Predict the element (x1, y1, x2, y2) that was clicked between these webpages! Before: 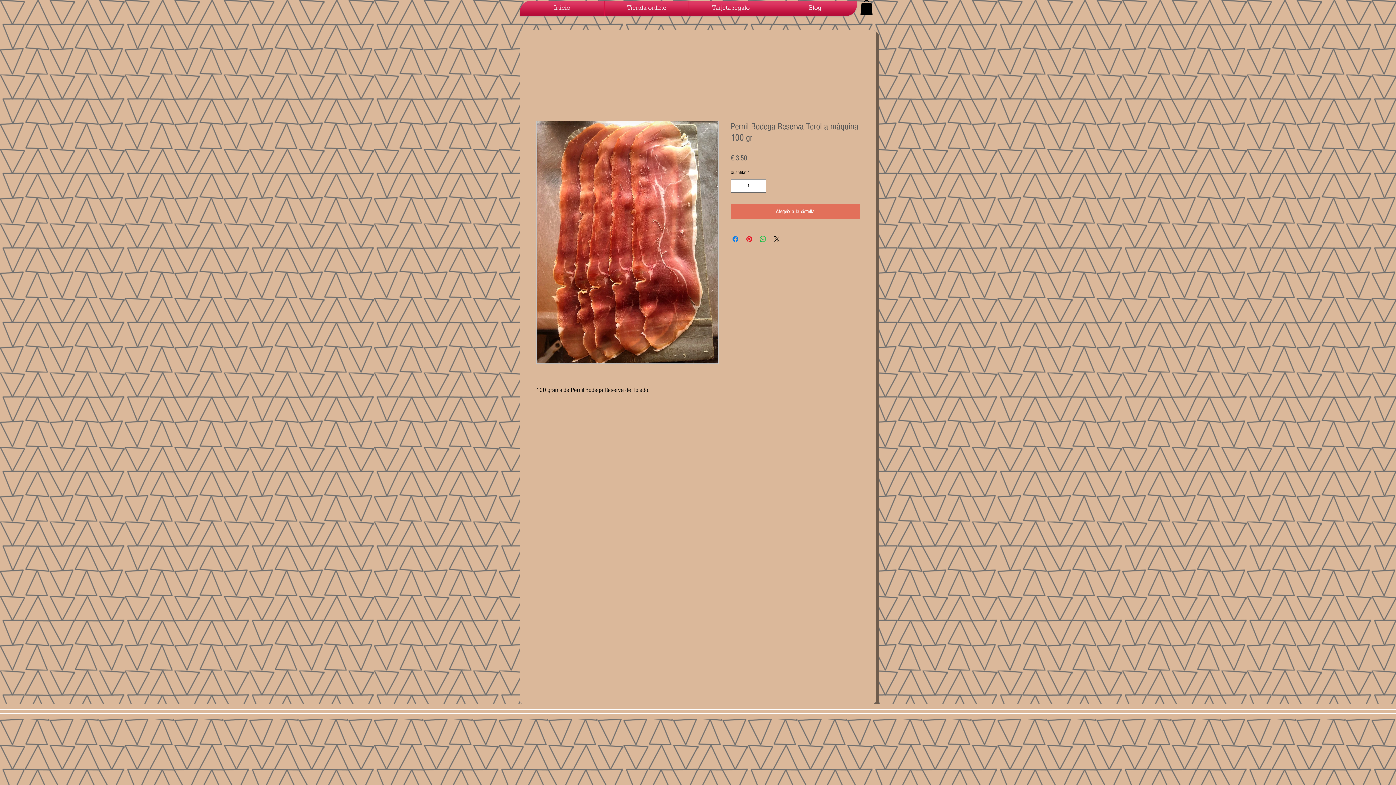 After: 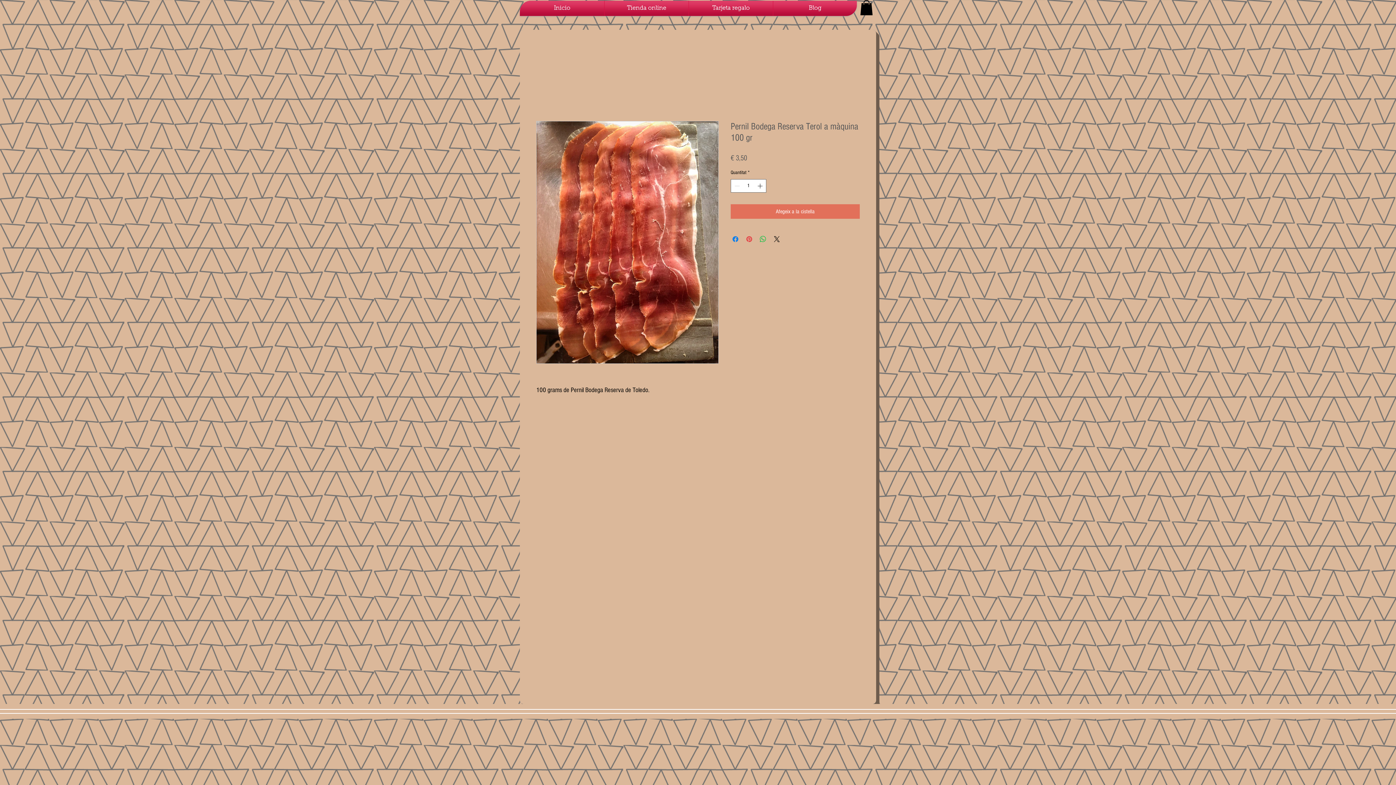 Action: label: Pin on Pinterest bbox: (745, 234, 753, 243)